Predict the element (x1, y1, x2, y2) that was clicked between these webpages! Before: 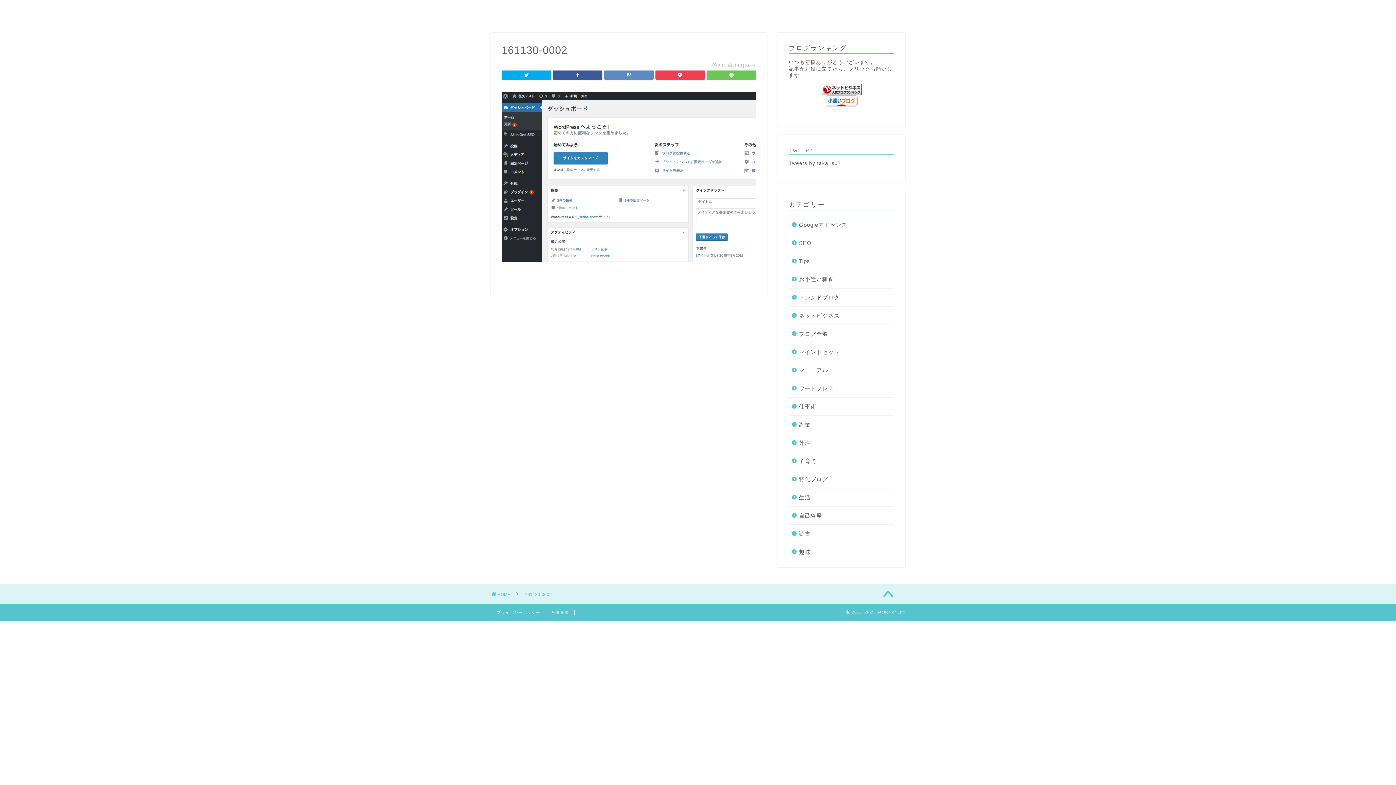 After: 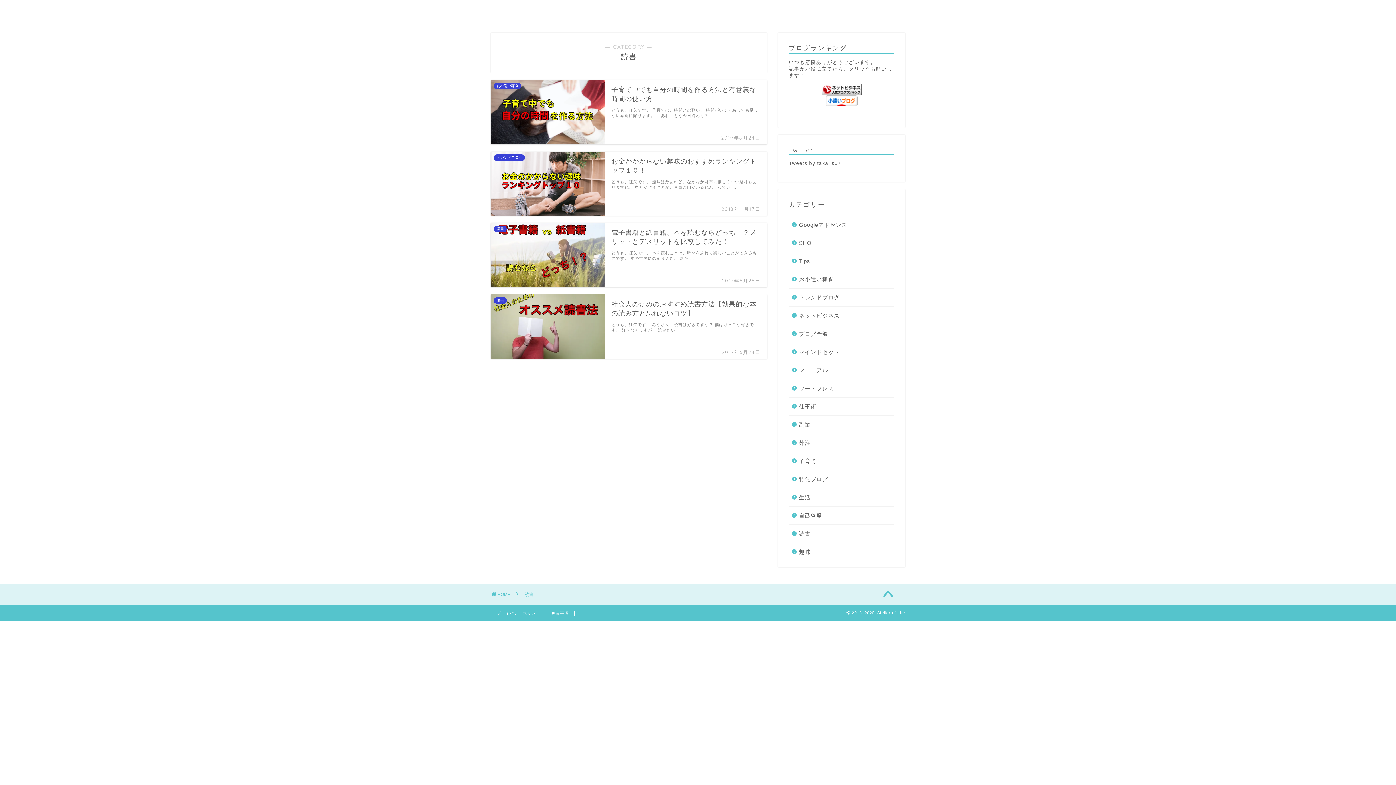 Action: bbox: (789, 525, 893, 542) label: 読書